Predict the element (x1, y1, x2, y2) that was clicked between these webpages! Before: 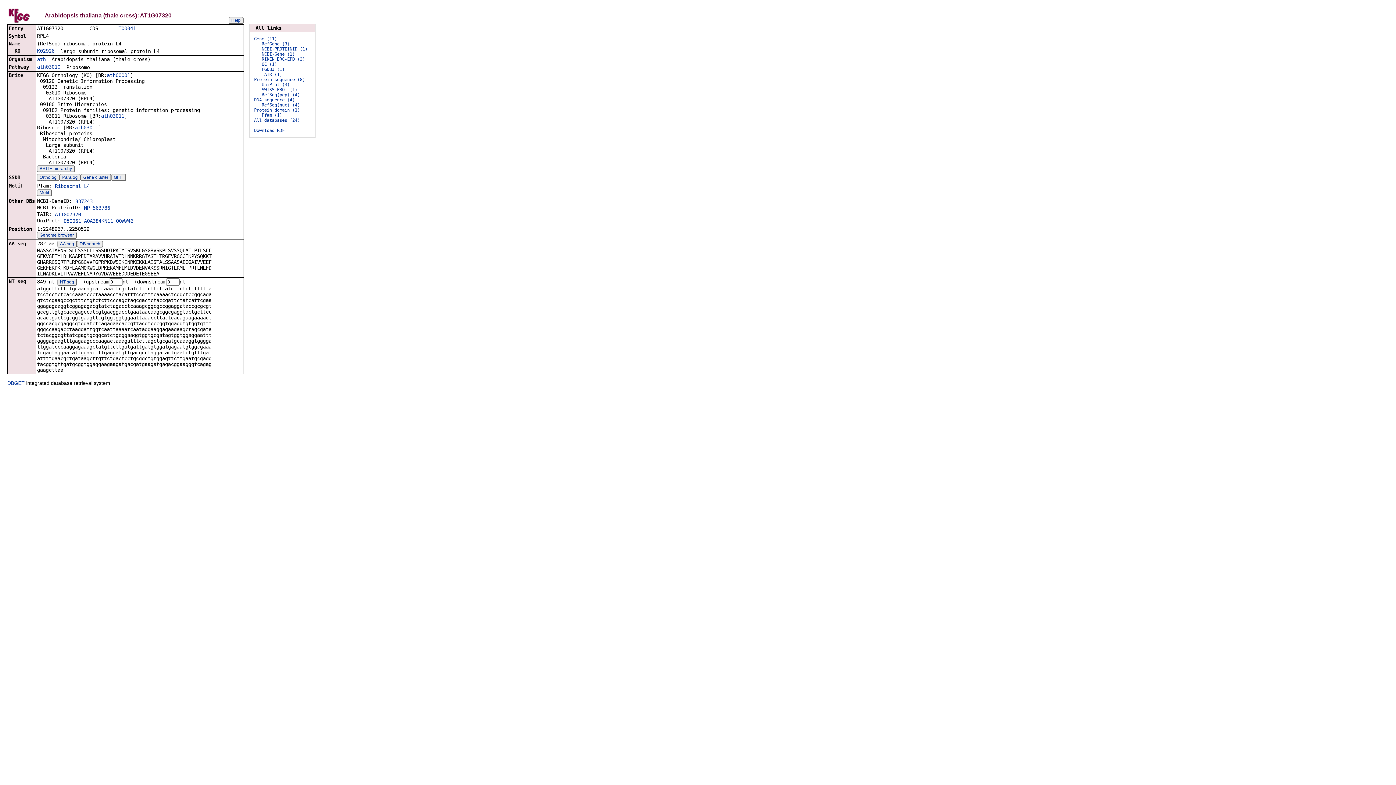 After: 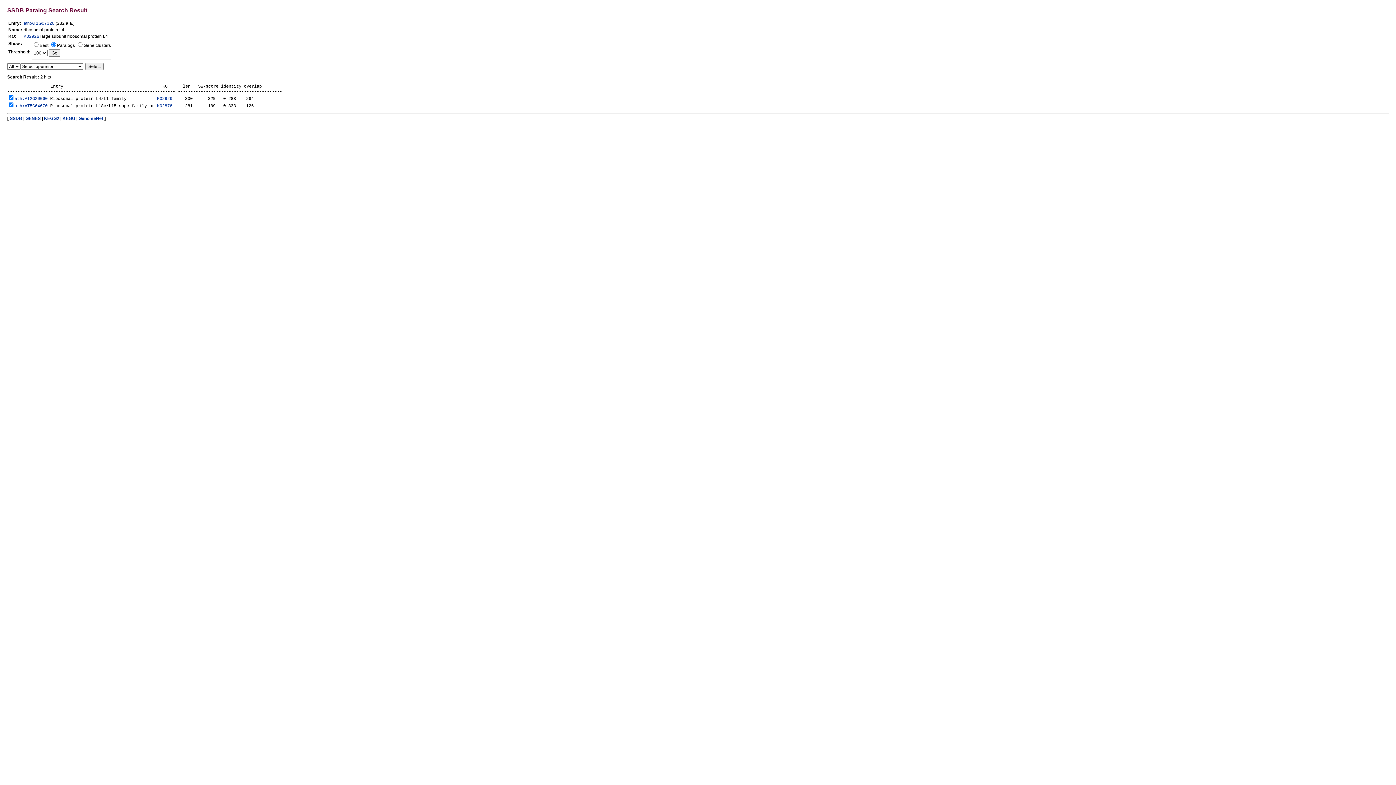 Action: bbox: (59, 174, 80, 181) label: Paralog